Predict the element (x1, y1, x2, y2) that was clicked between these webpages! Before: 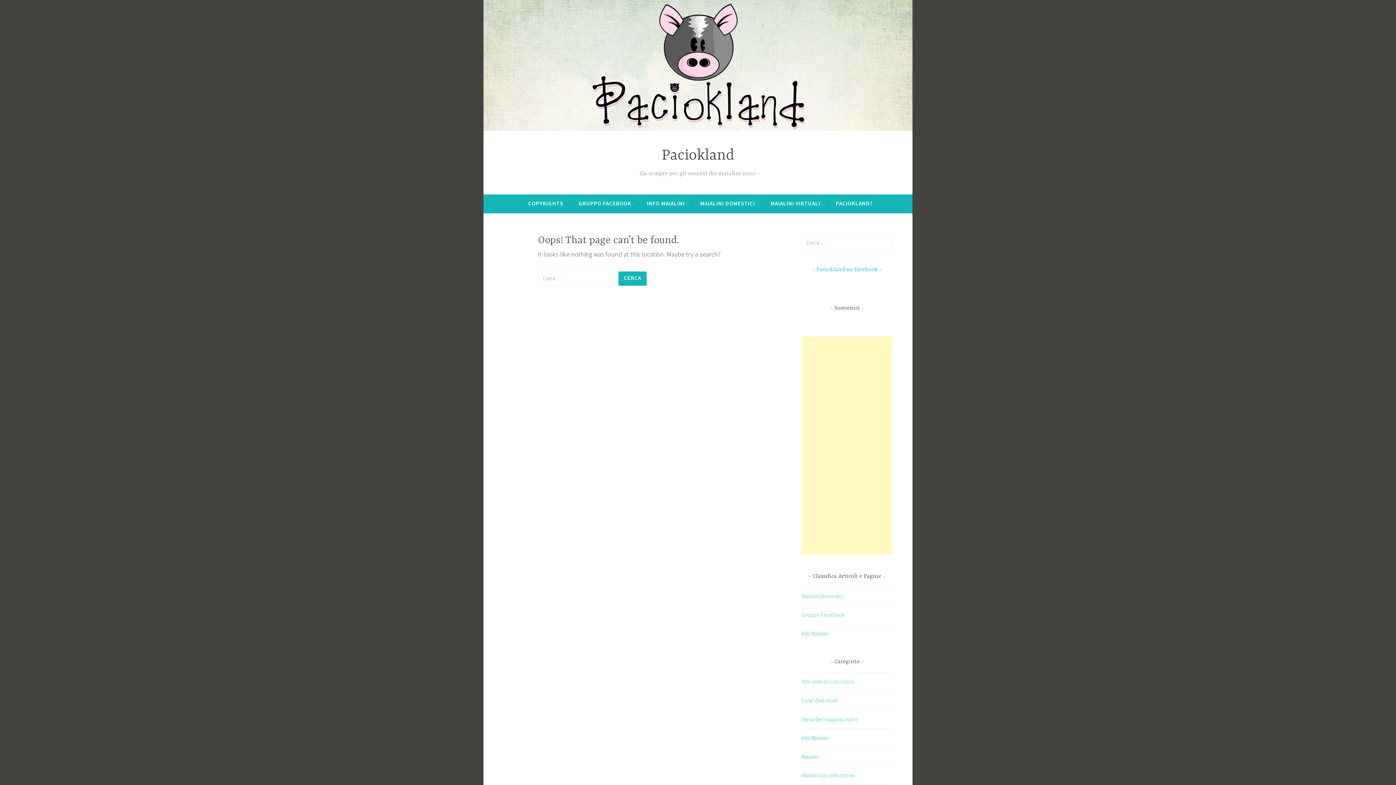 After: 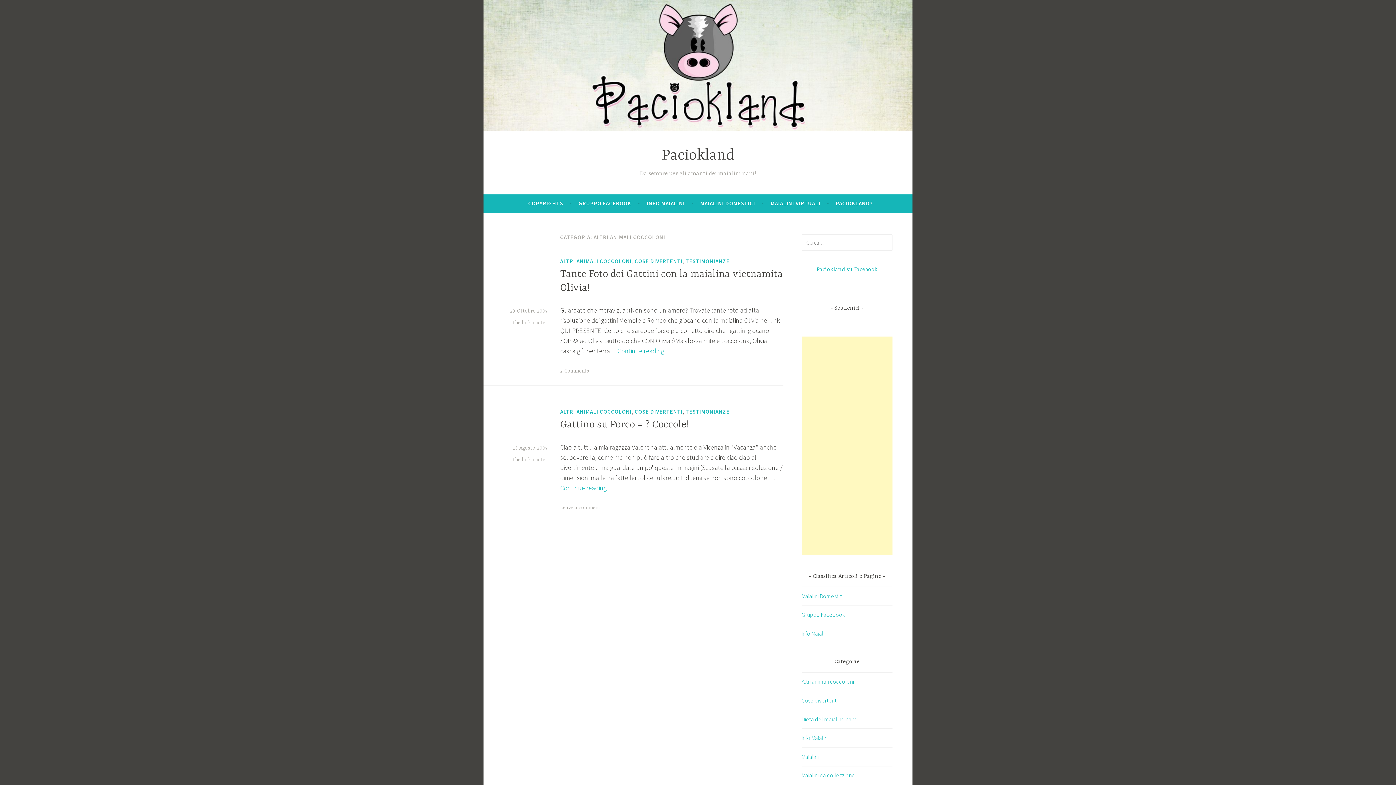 Action: bbox: (801, 678, 854, 685) label: Altri animali coccoloni